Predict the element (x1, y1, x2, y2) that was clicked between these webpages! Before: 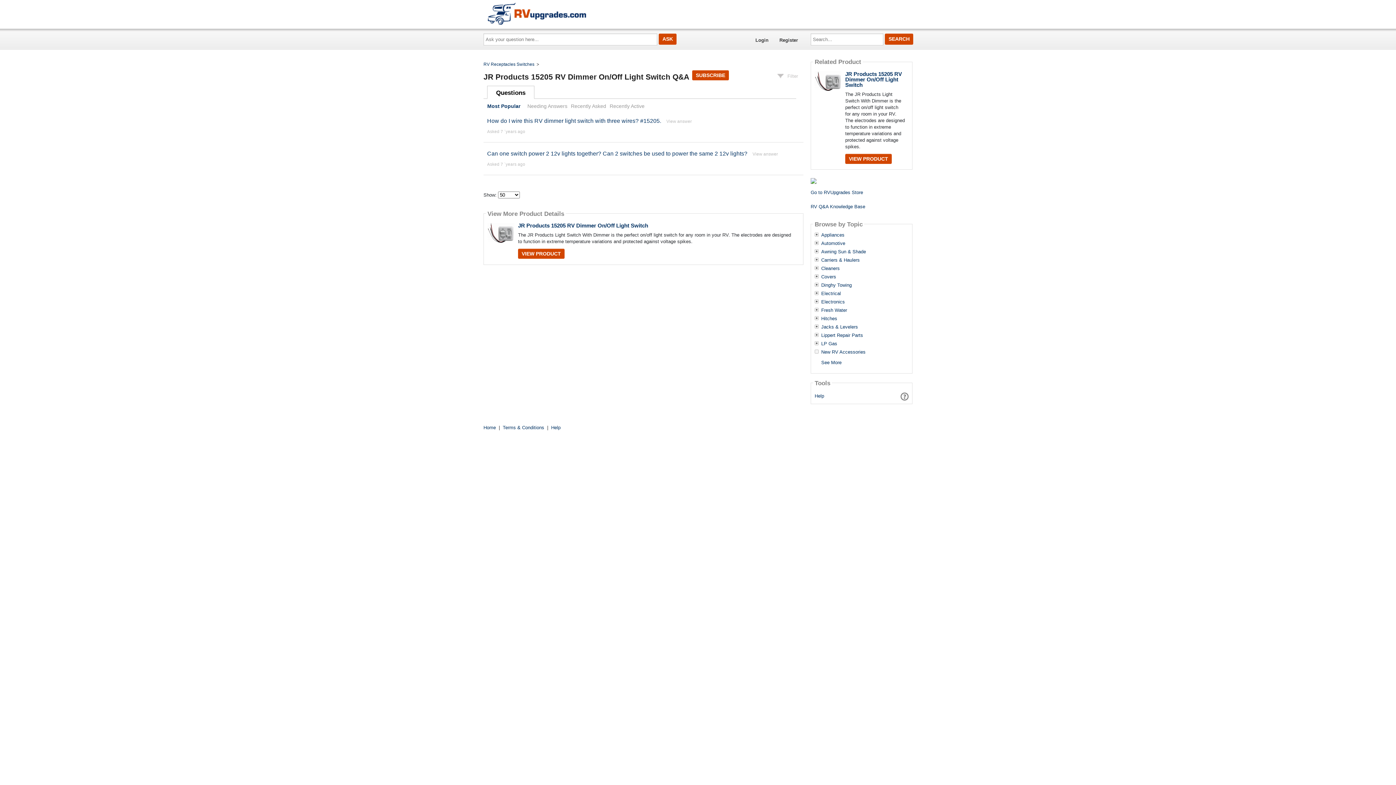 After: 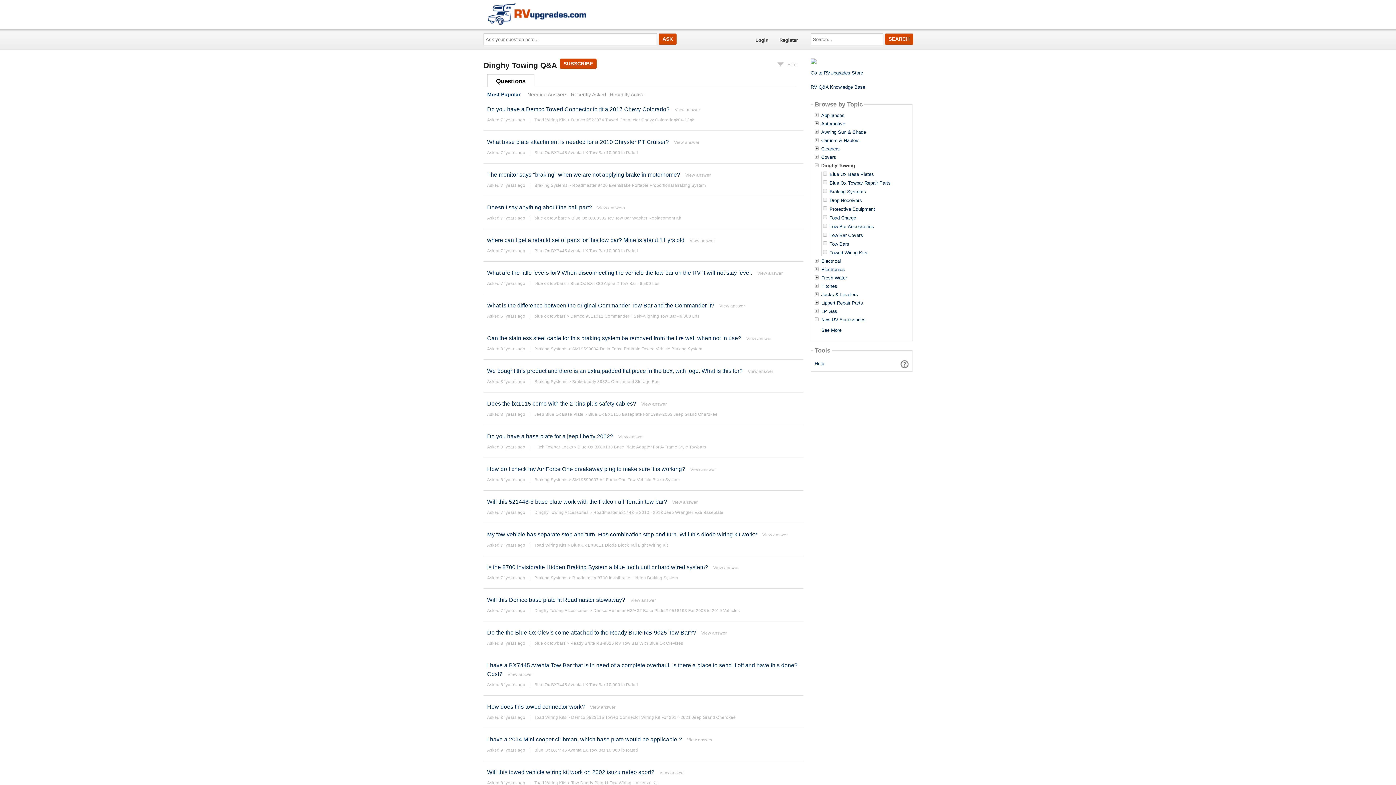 Action: label: Dinghy Towing bbox: (821, 283, 851, 288)